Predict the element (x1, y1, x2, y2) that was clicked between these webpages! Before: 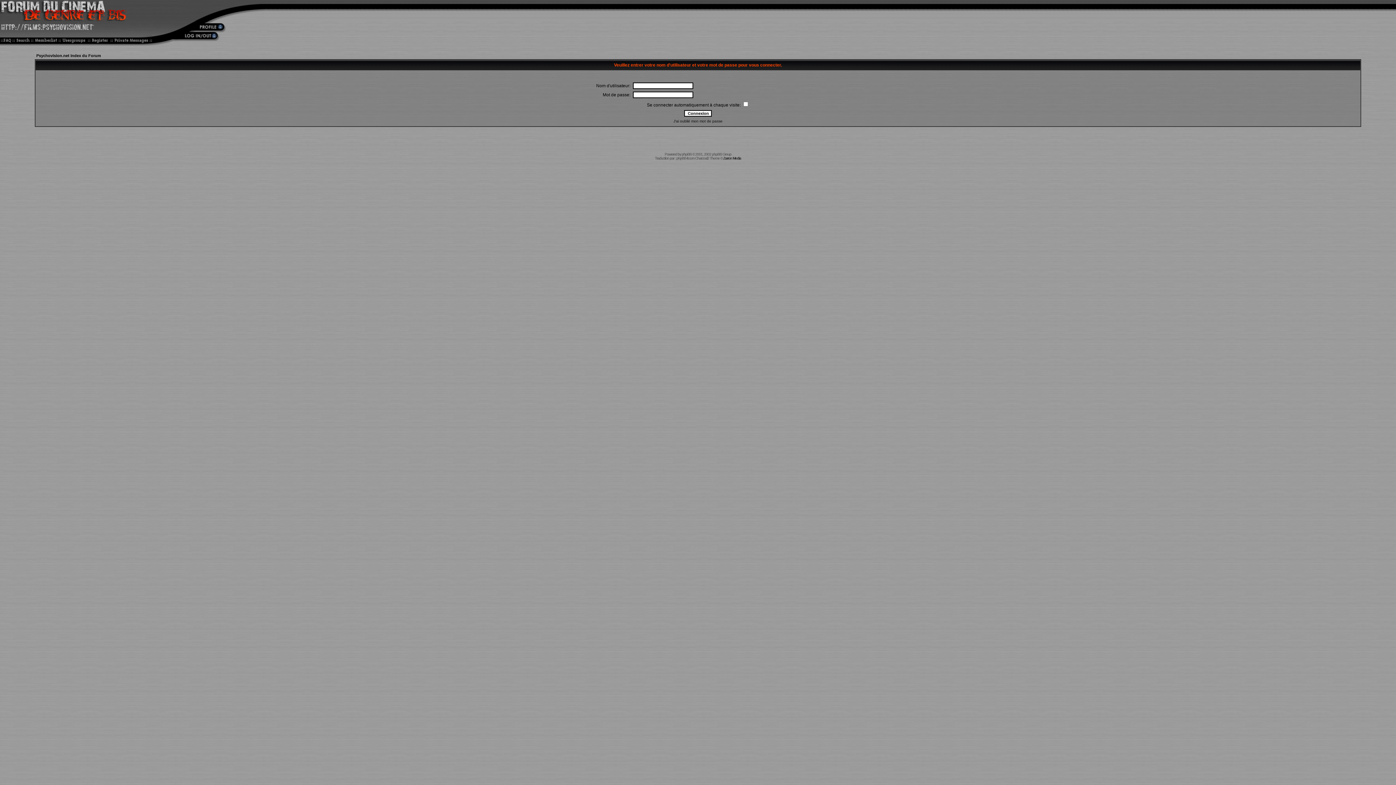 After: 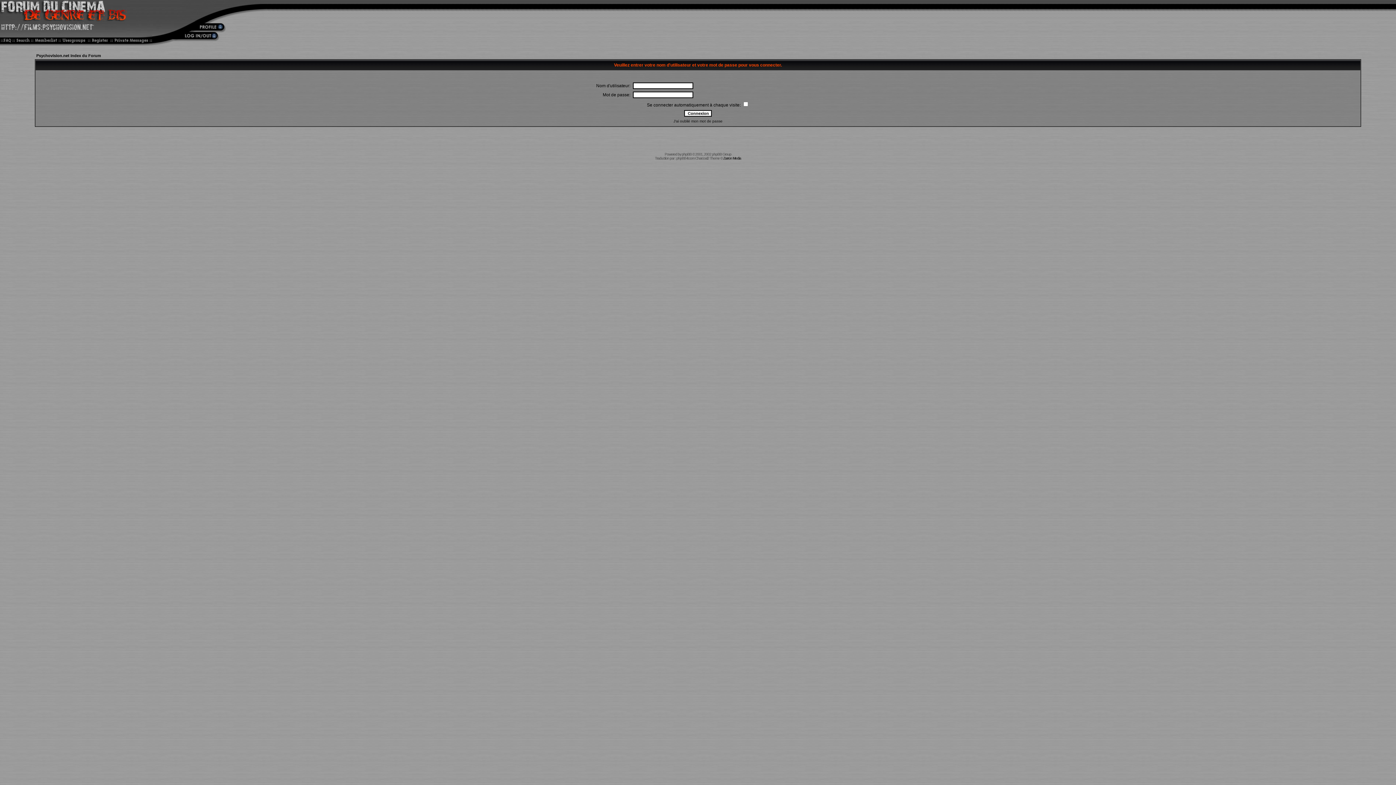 Action: bbox: (156, 26, 225, 33)